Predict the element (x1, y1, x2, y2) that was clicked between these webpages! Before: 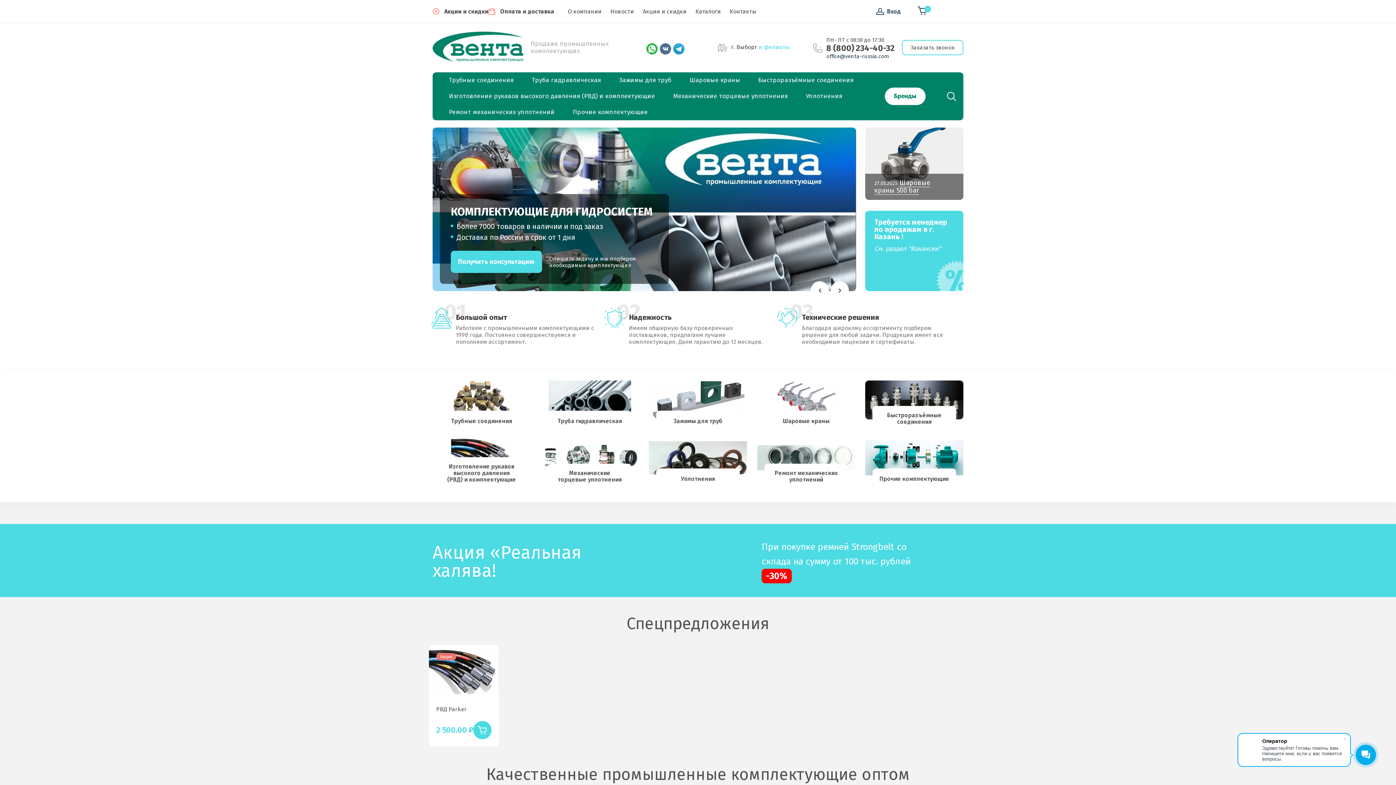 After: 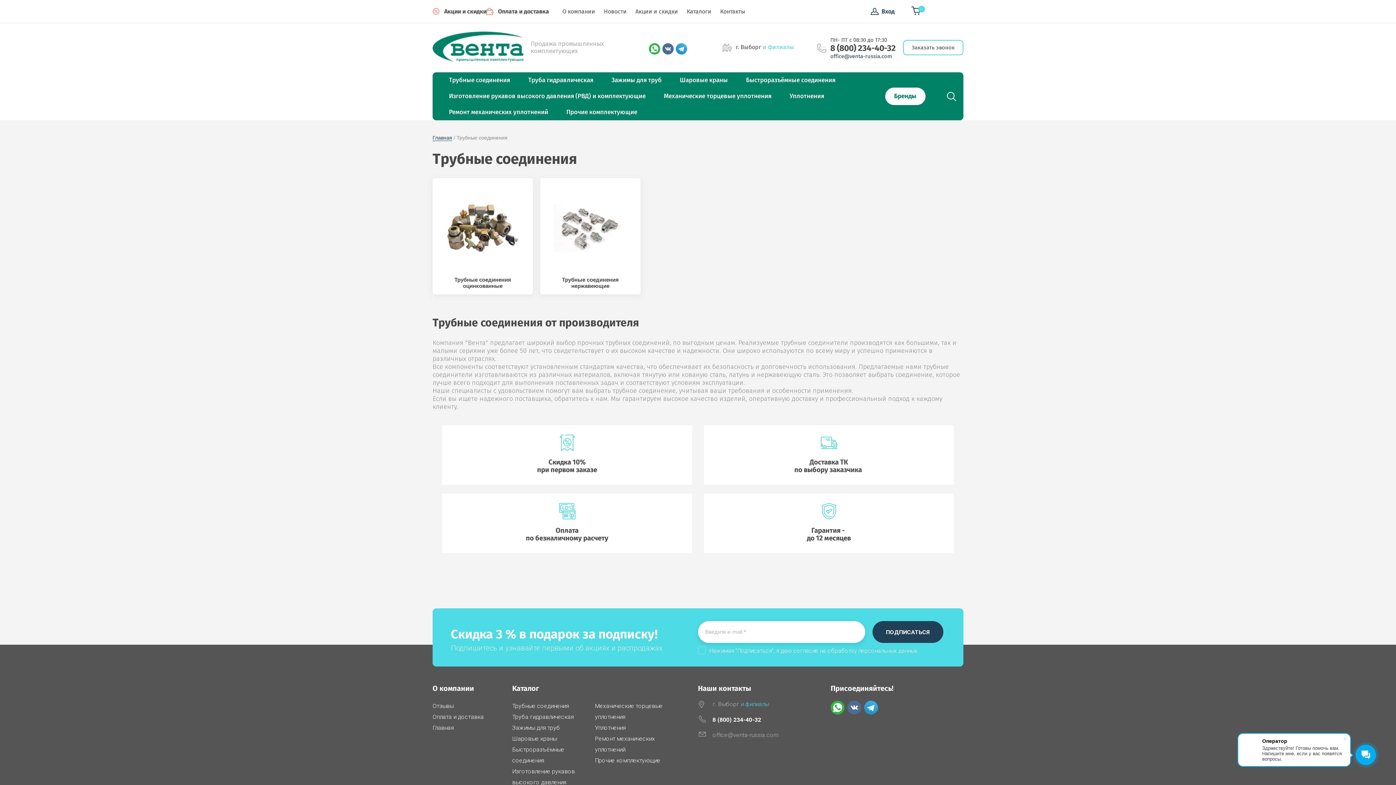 Action: label: Трубные соединения bbox: (440, 72, 522, 88)